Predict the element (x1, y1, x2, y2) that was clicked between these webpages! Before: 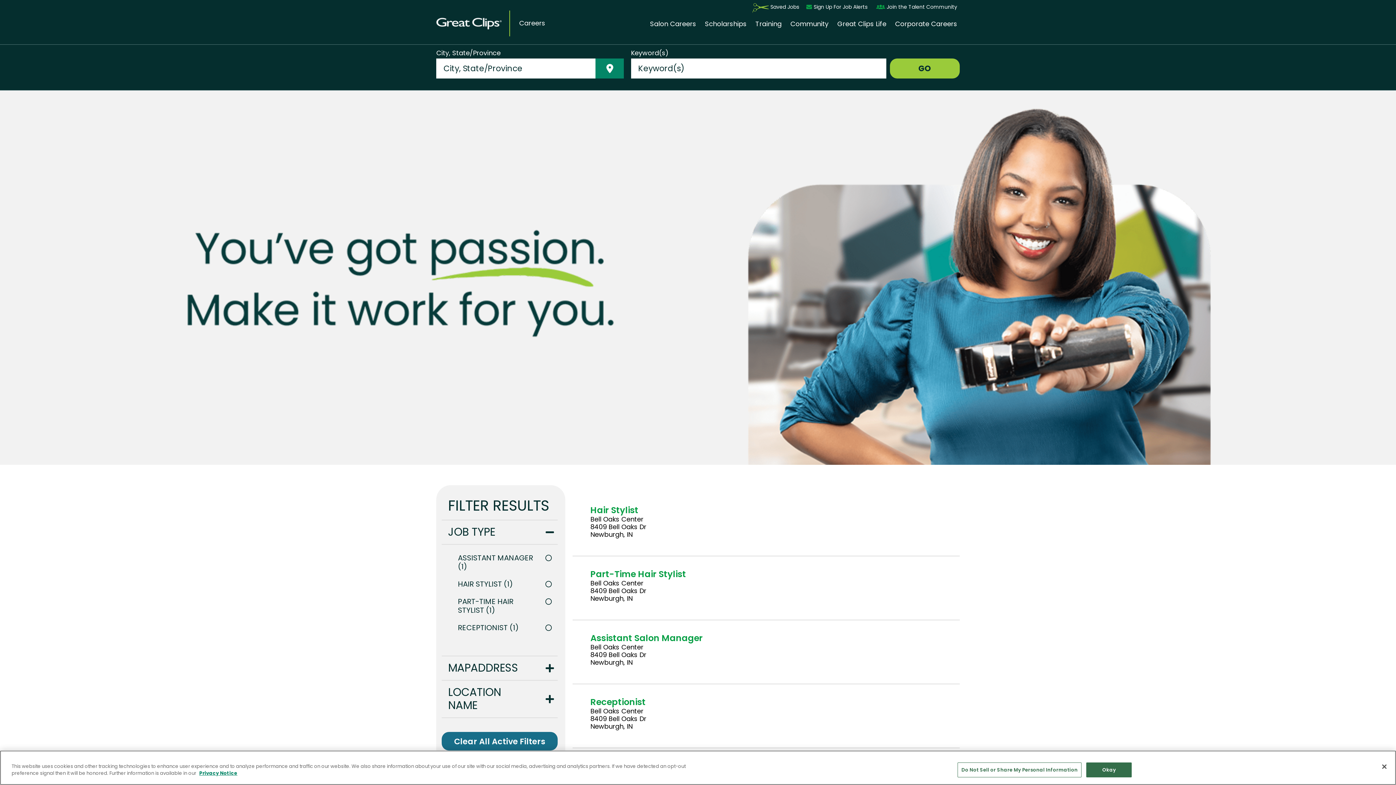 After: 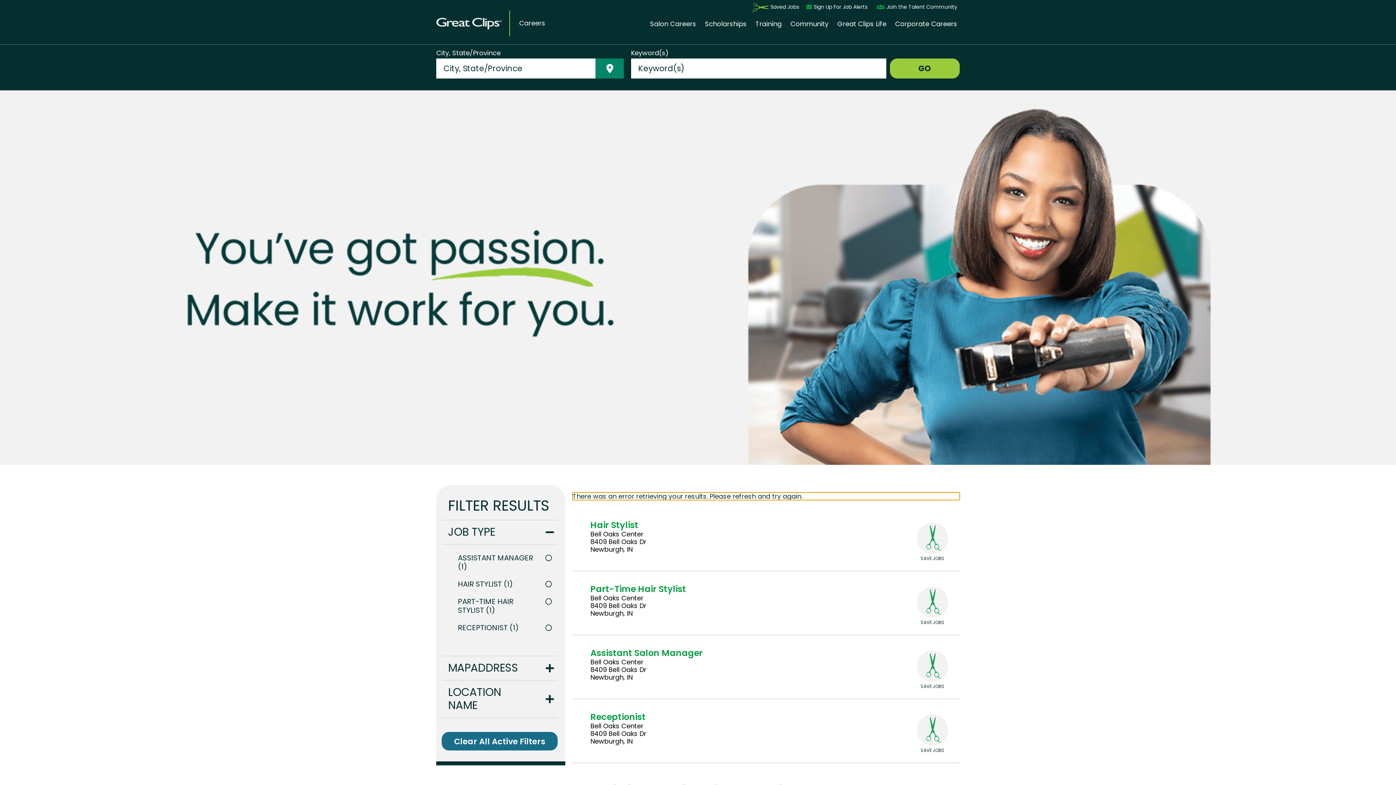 Action: bbox: (436, 17, 501, 29)